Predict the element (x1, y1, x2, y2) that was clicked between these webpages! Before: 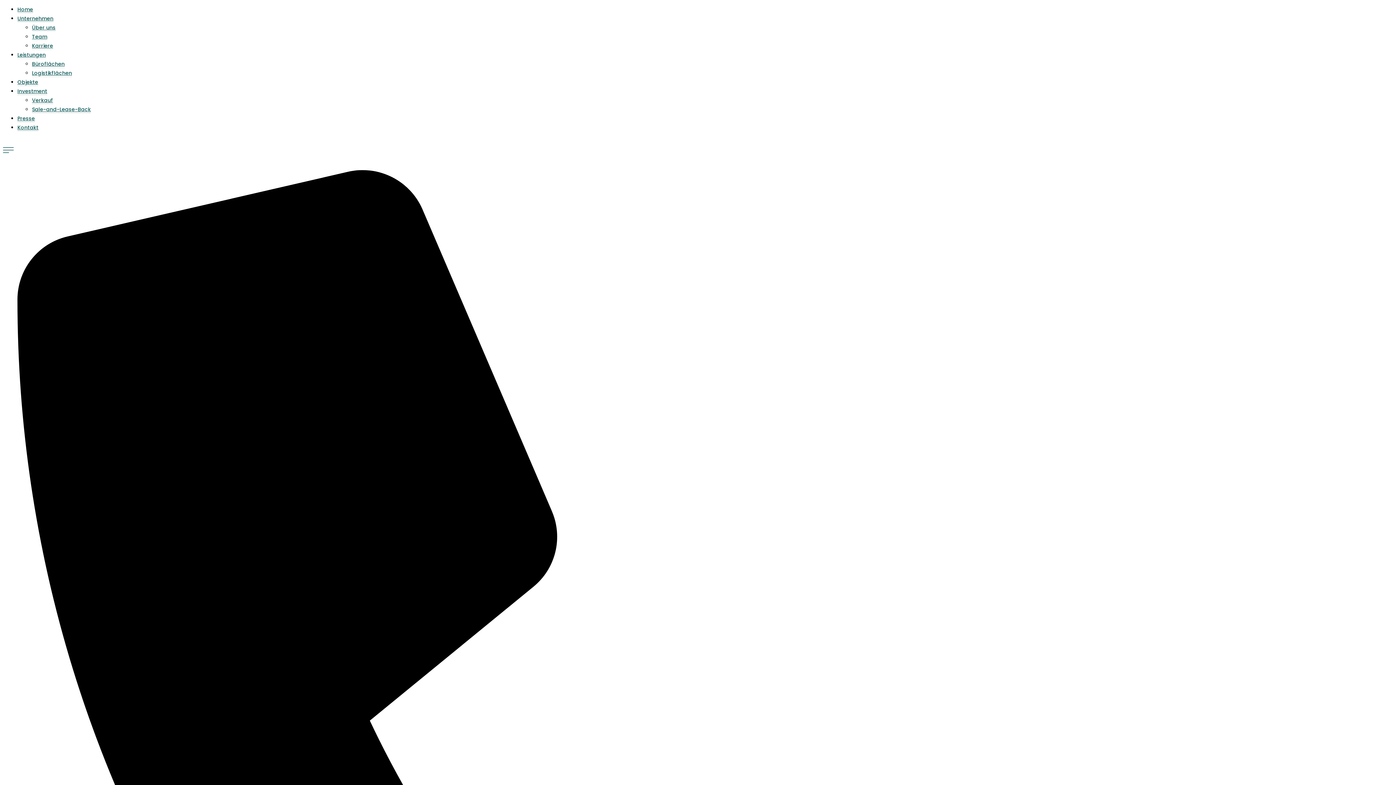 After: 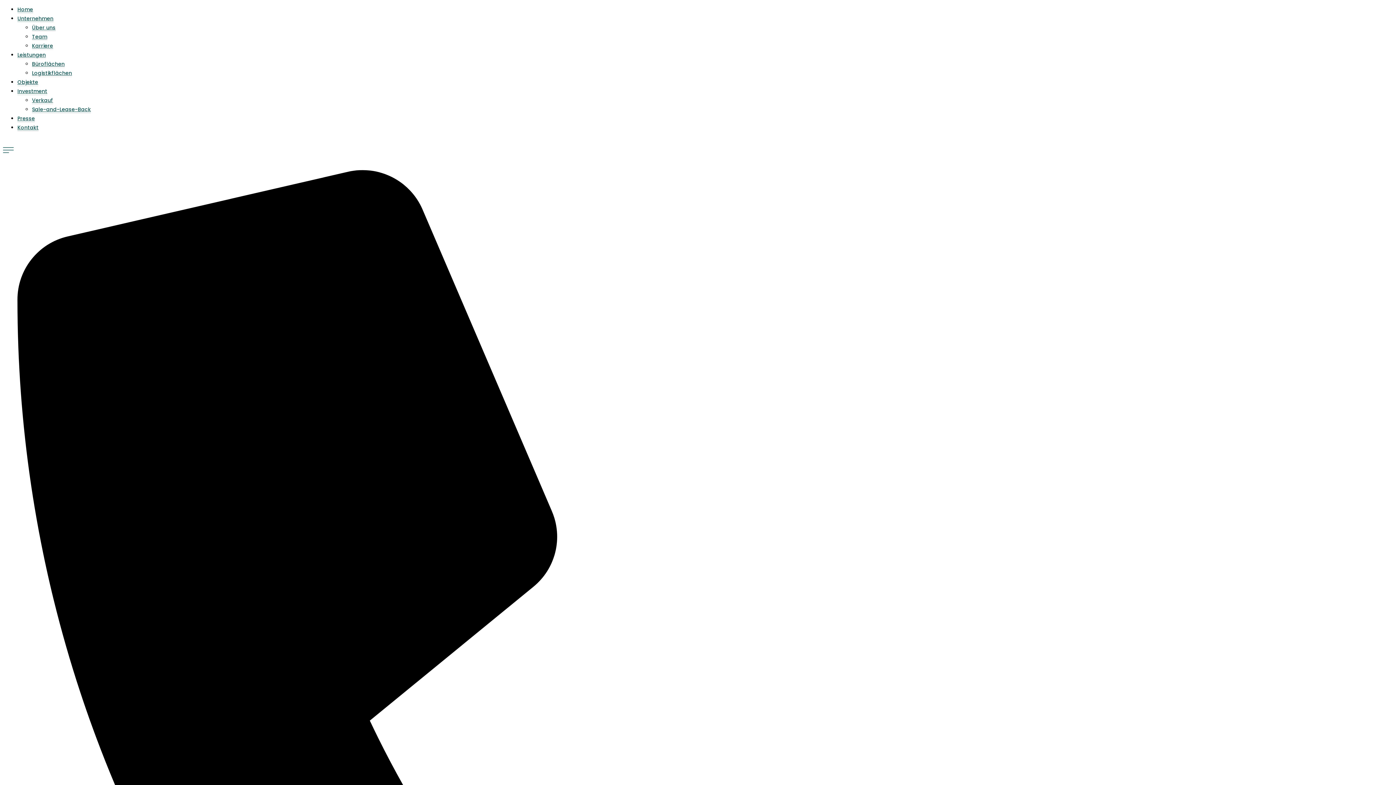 Action: bbox: (32, 60, 64, 68) label: Büroflächen